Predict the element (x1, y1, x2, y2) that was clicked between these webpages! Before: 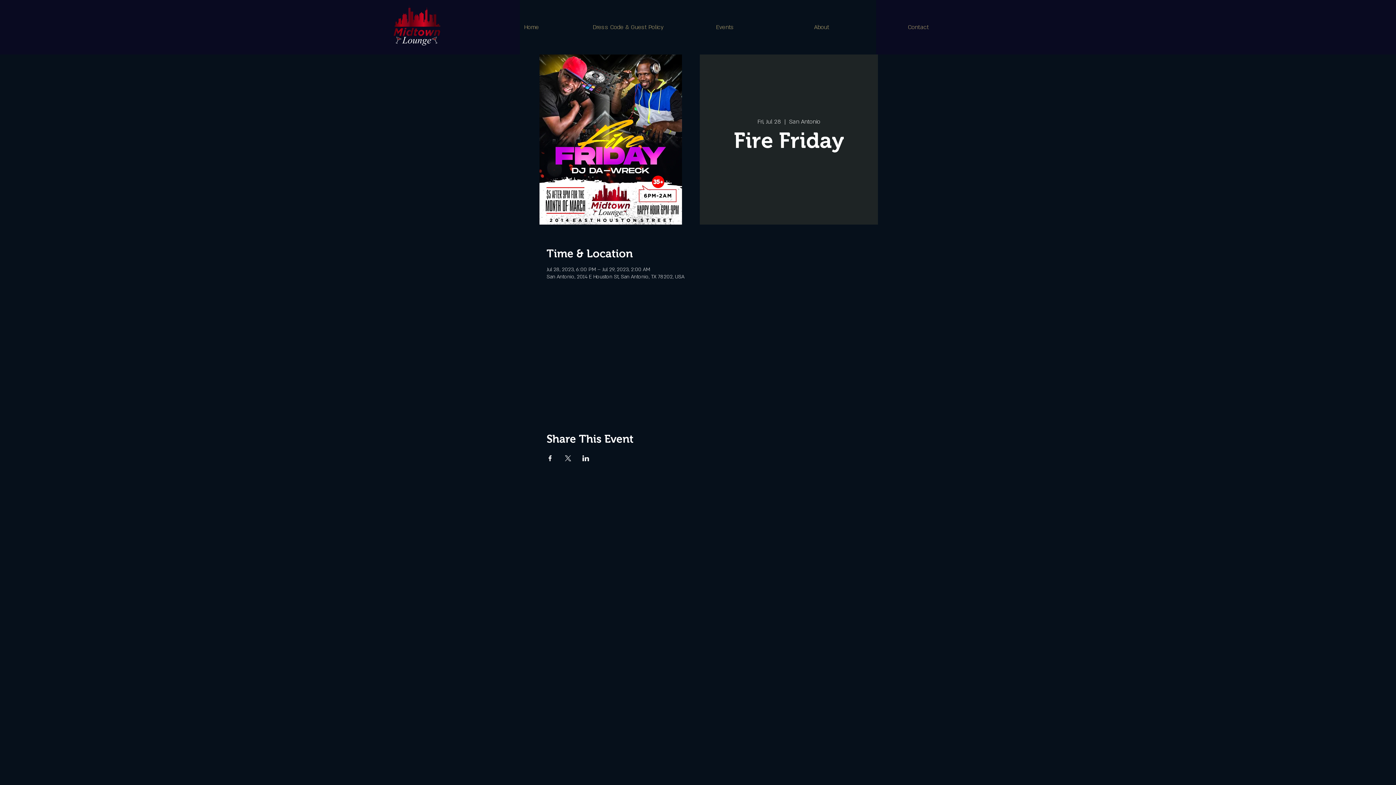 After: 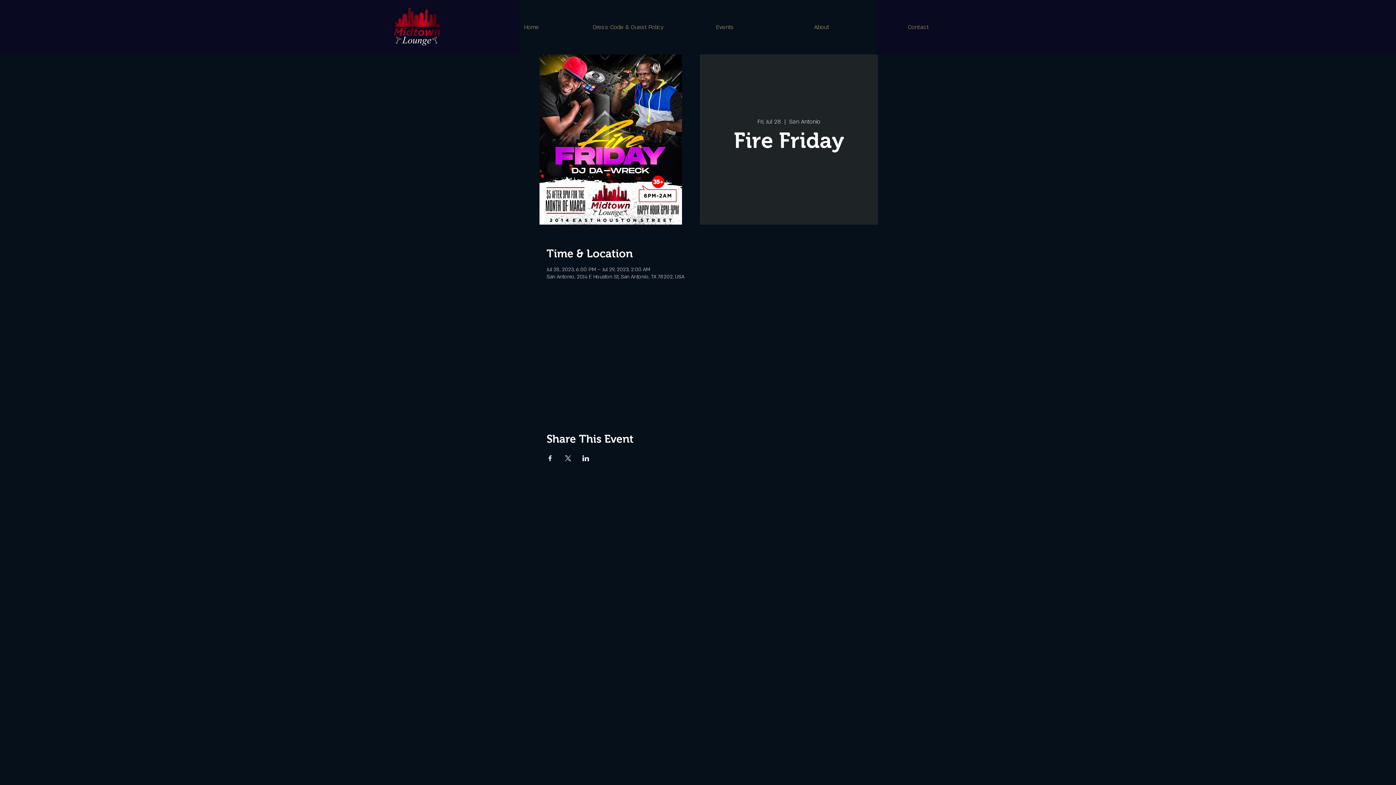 Action: label: Share event on Facebook bbox: (546, 455, 553, 461)